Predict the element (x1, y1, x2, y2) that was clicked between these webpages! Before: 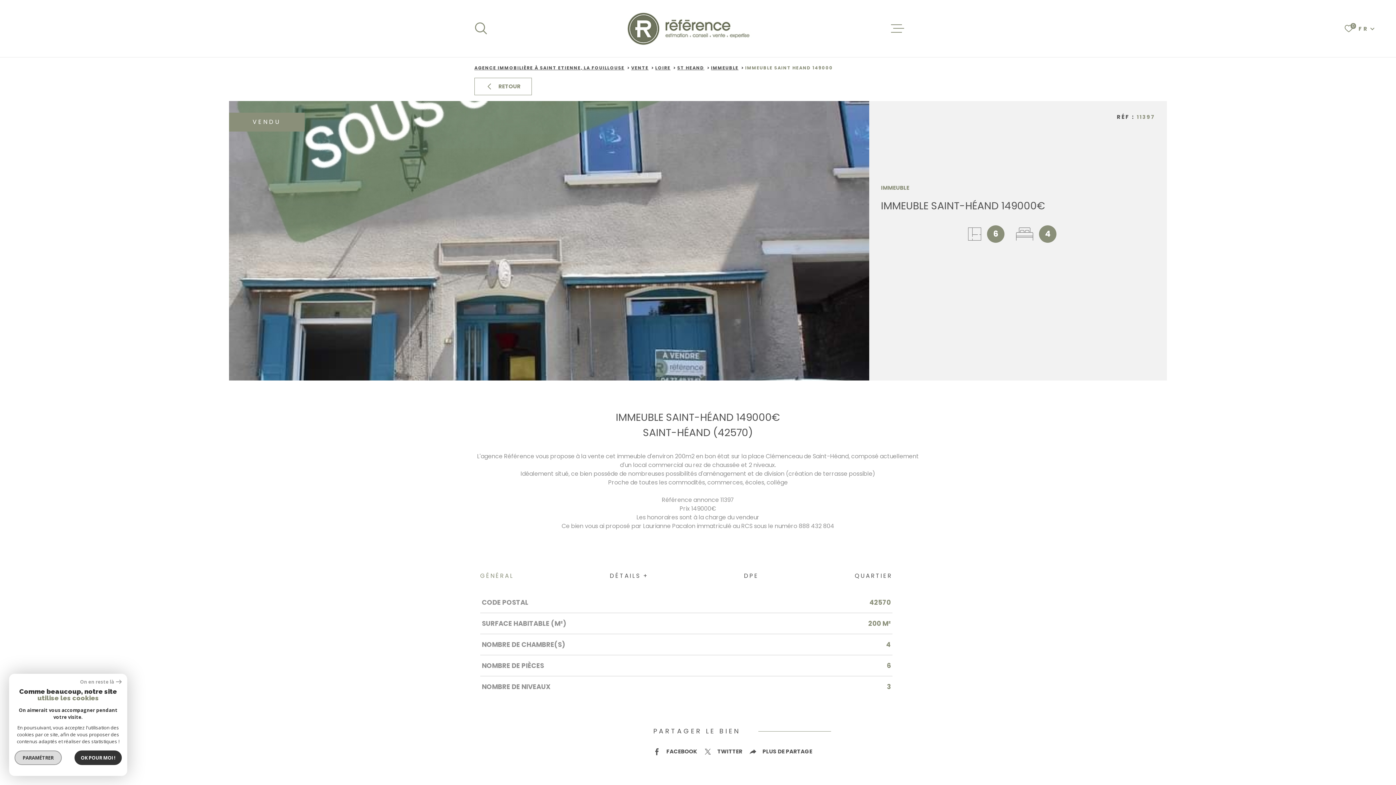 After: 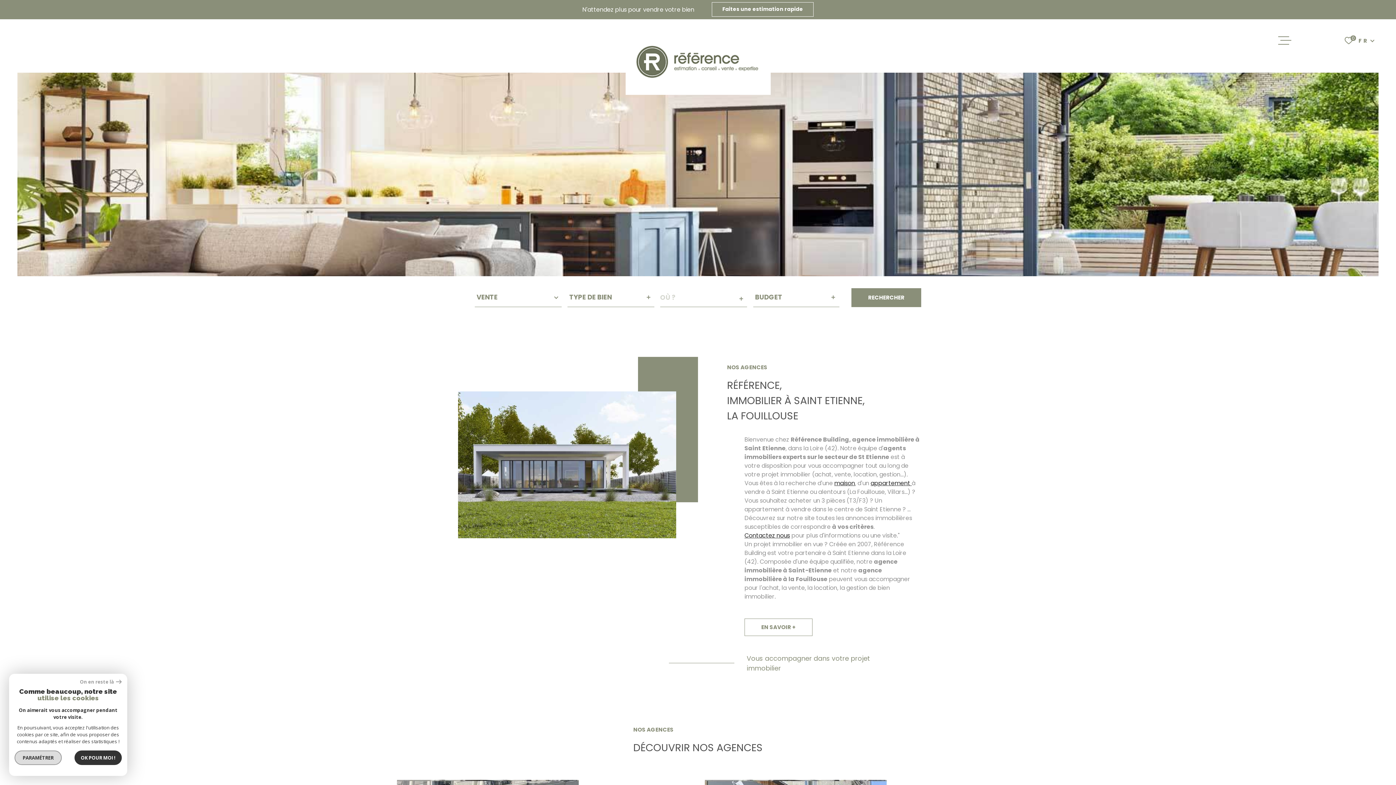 Action: label: Page d'accueil bbox: (622, 3, 756, 53)